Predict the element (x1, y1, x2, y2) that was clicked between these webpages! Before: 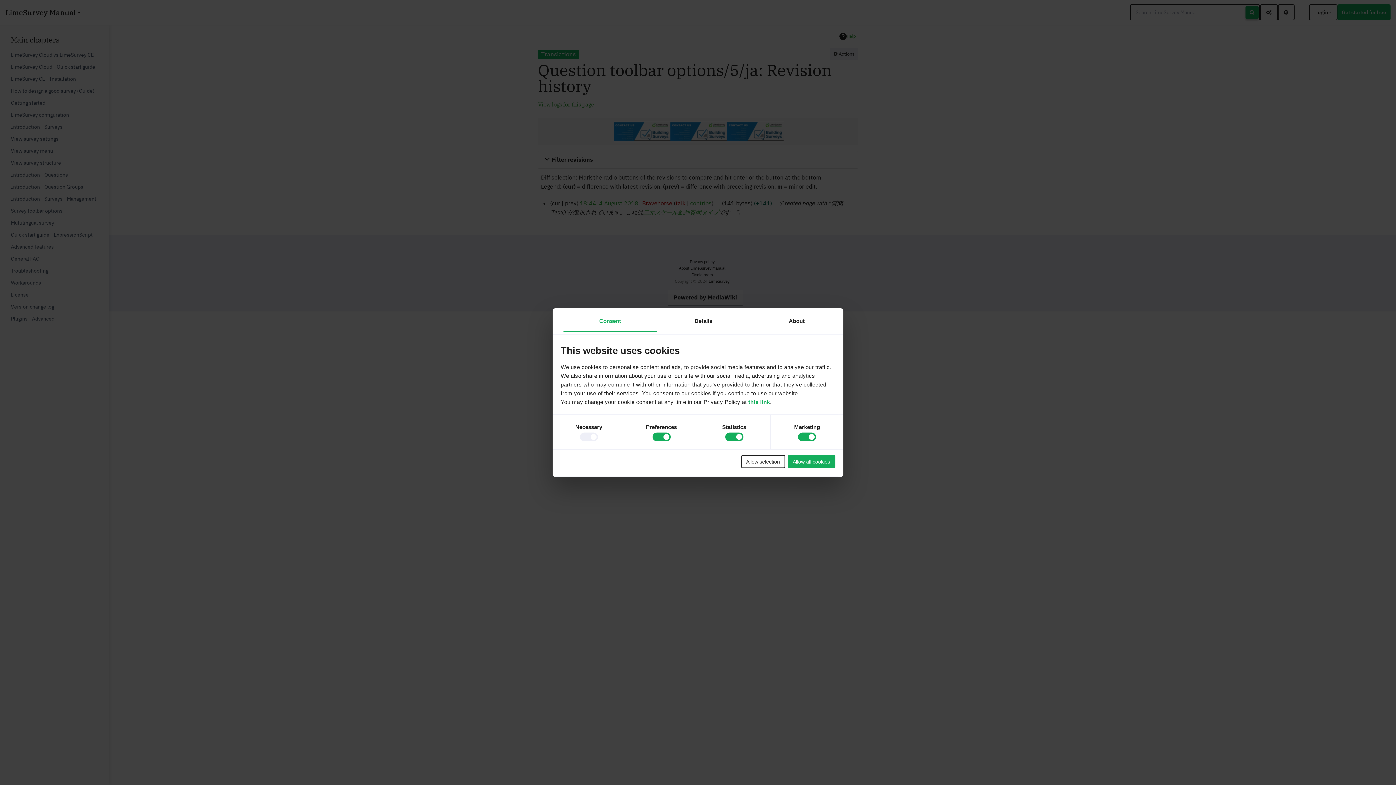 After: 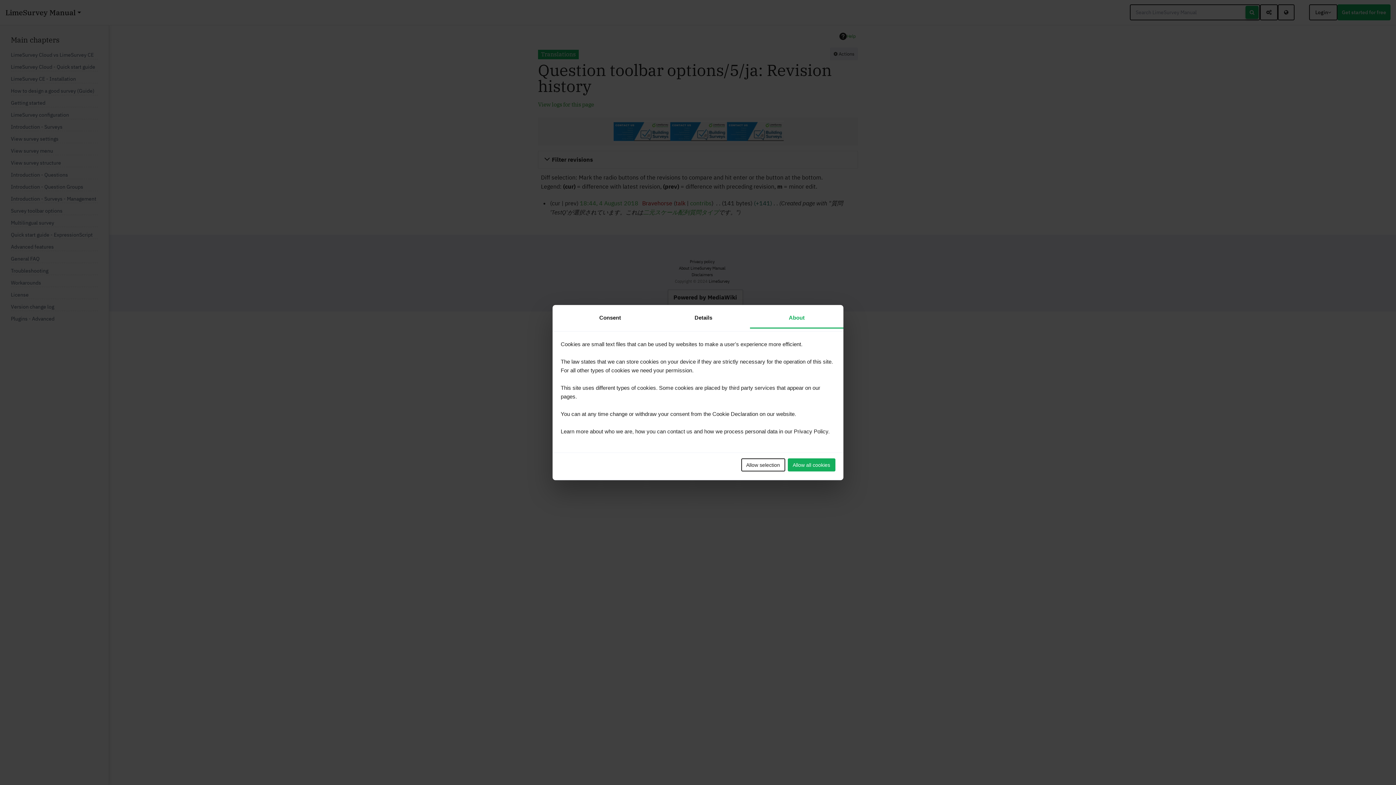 Action: bbox: (750, 311, 843, 331) label: About